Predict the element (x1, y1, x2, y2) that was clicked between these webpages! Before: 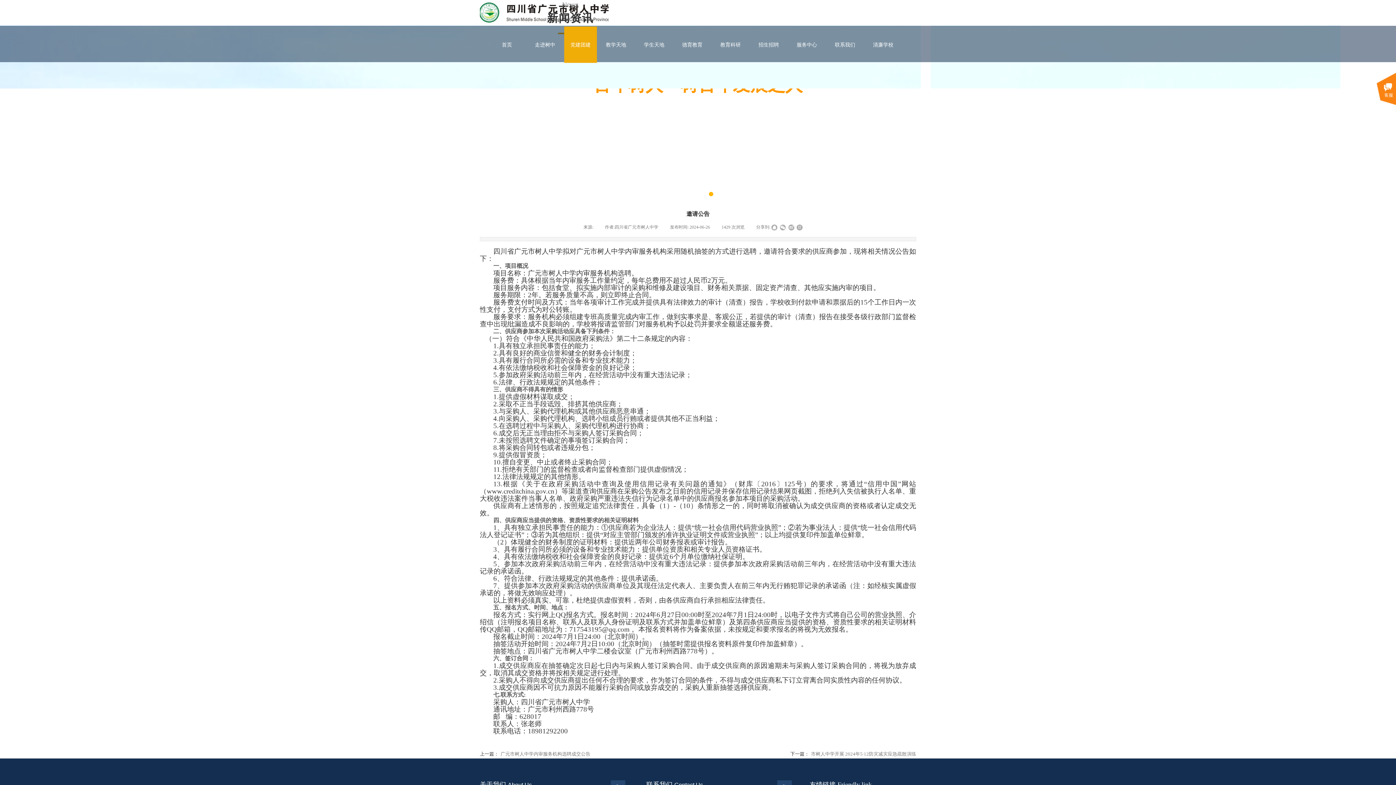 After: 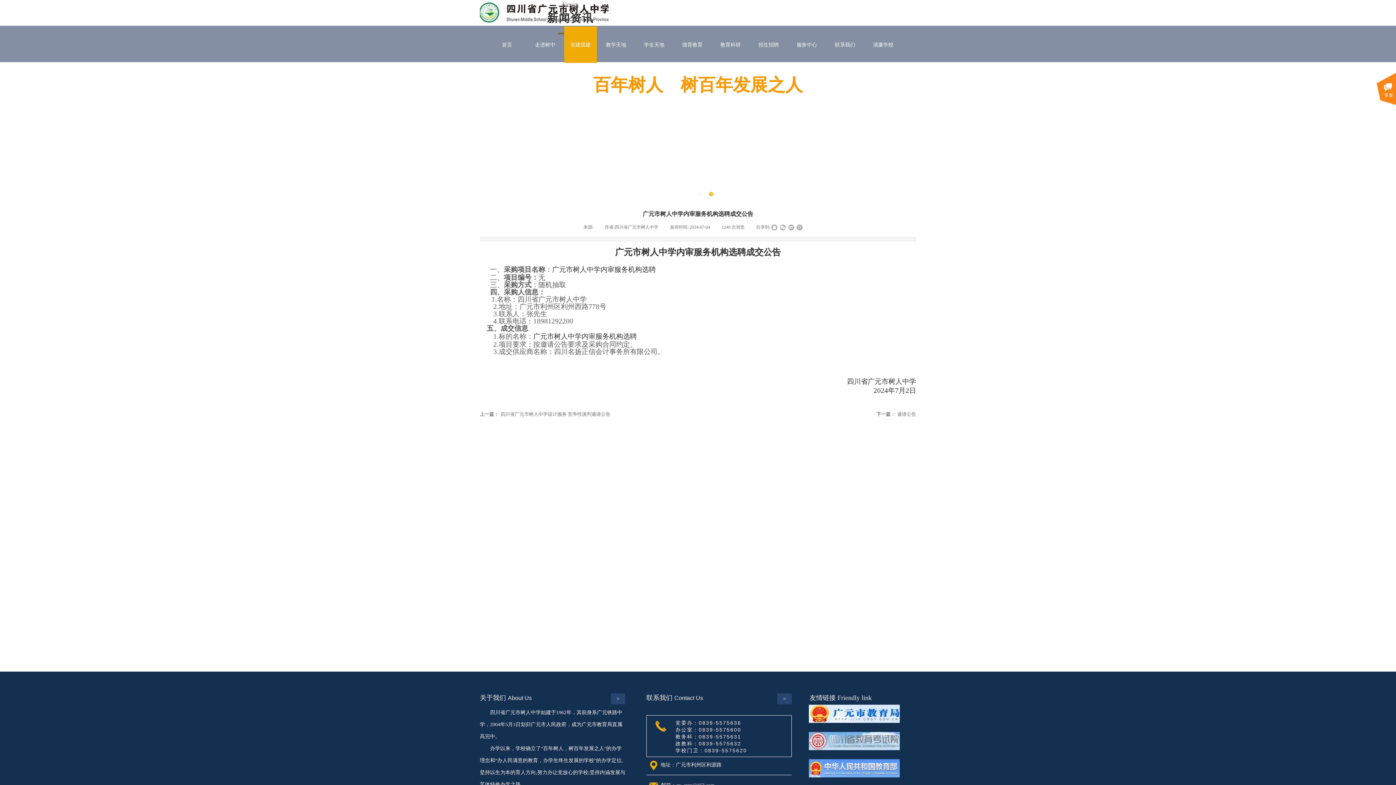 Action: label: 上一篇：
广元市树人中学内审服务机构选聘成交公告 bbox: (480, 749, 590, 758)